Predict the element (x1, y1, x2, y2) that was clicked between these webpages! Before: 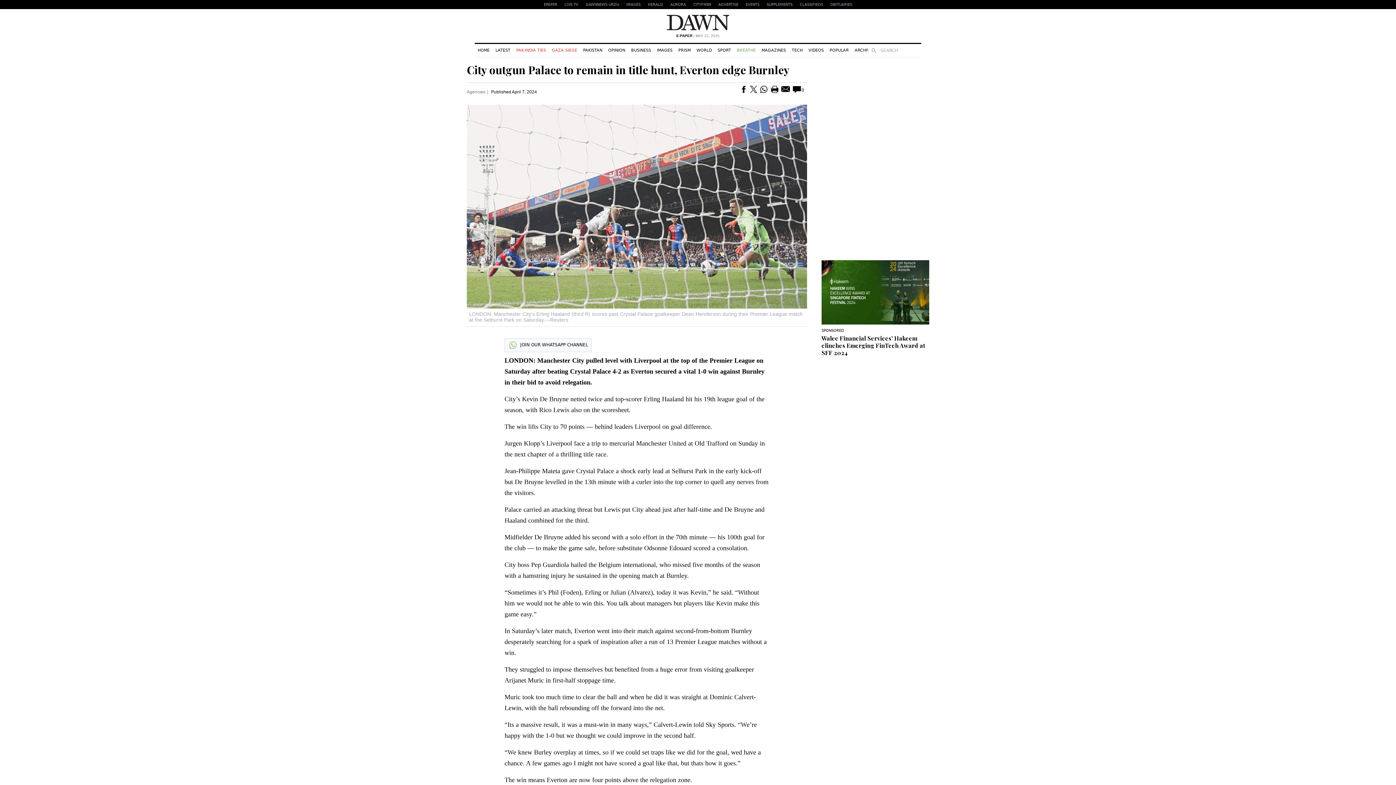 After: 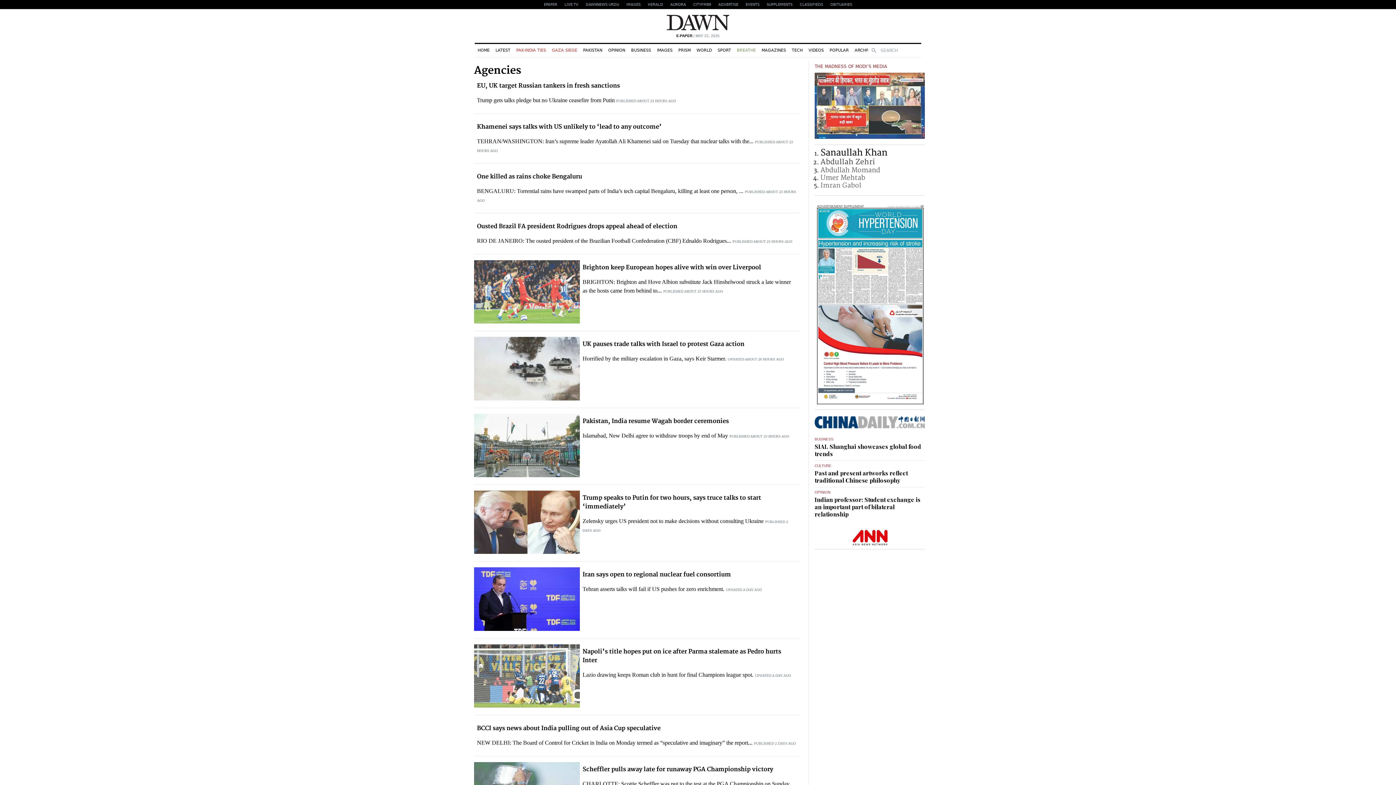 Action: bbox: (466, 89, 485, 94) label: Agencies